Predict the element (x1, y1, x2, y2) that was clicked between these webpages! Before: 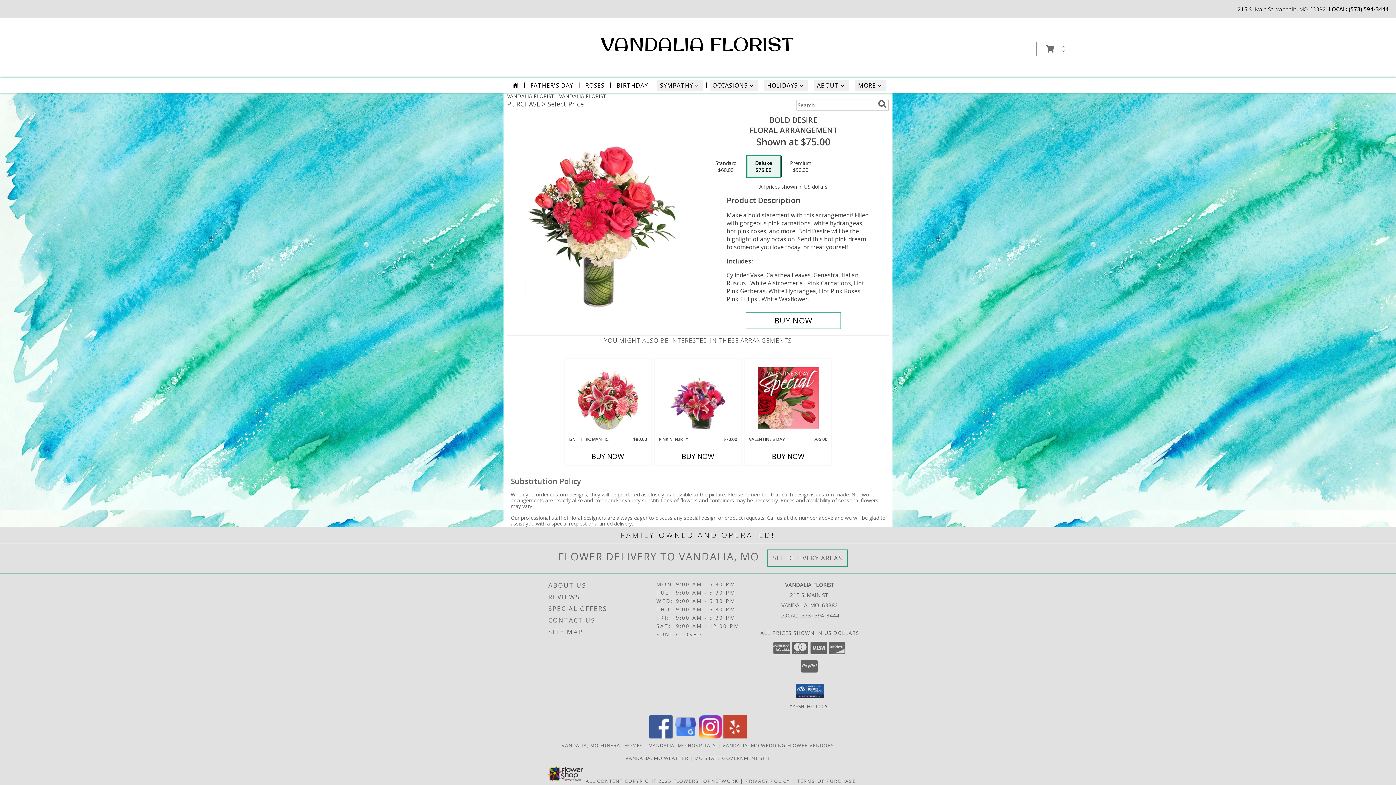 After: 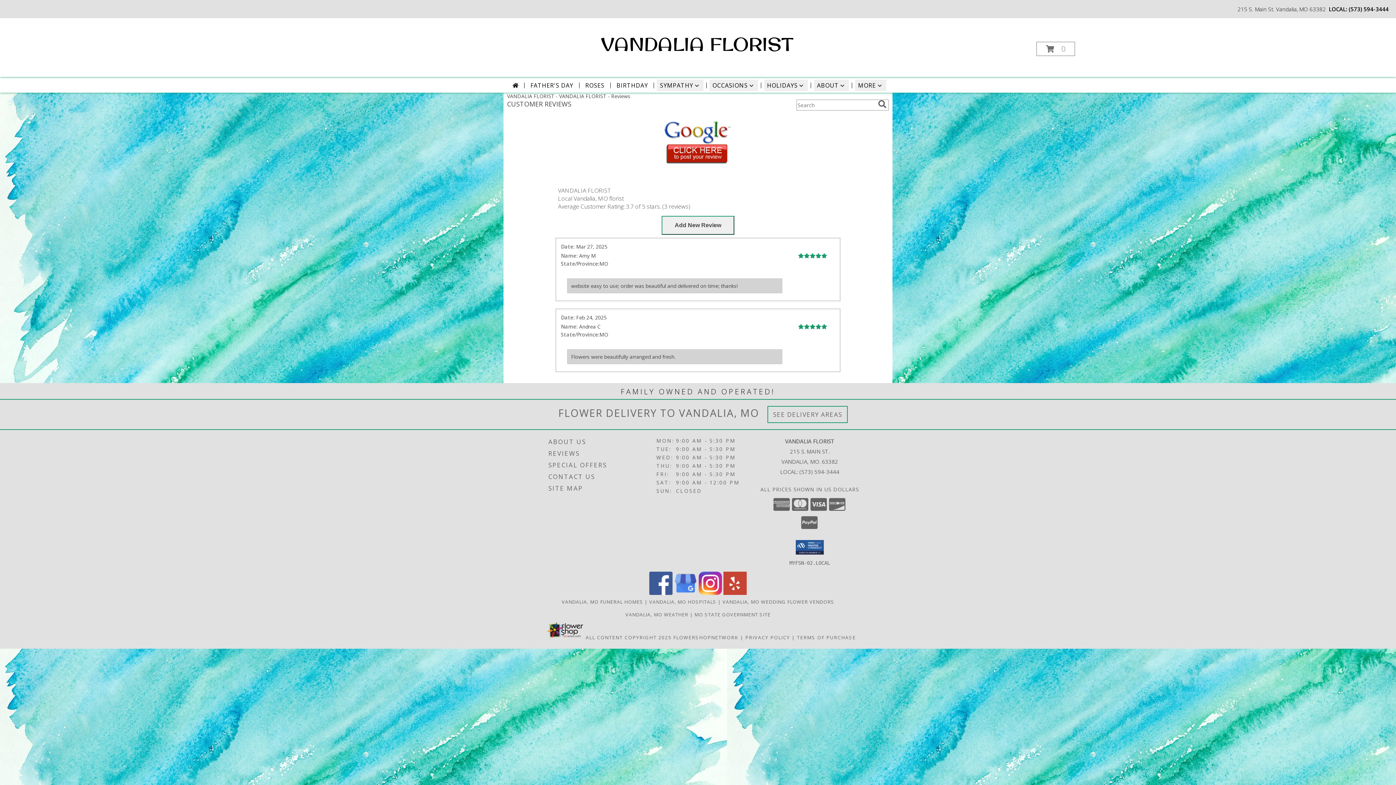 Action: bbox: (548, 591, 654, 603) label: REVIEWS